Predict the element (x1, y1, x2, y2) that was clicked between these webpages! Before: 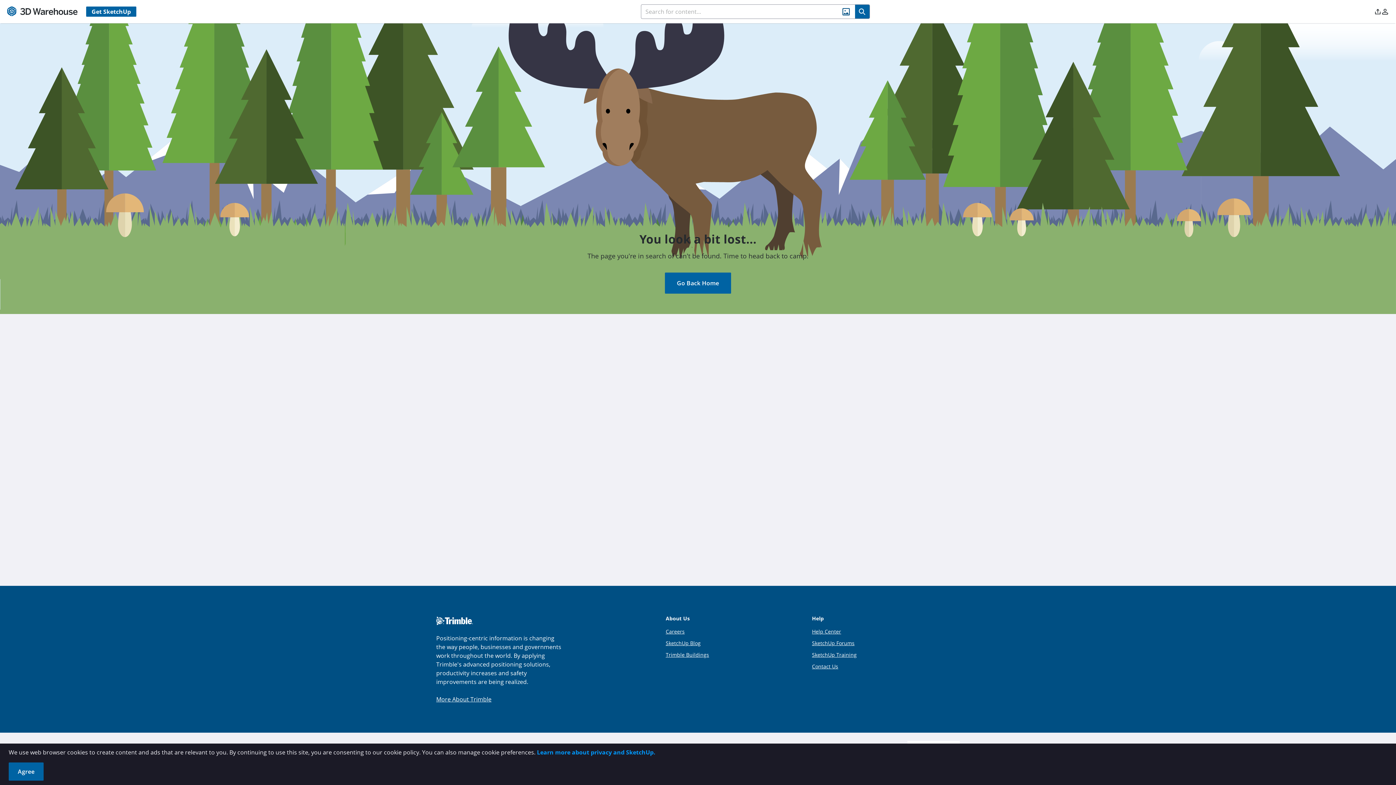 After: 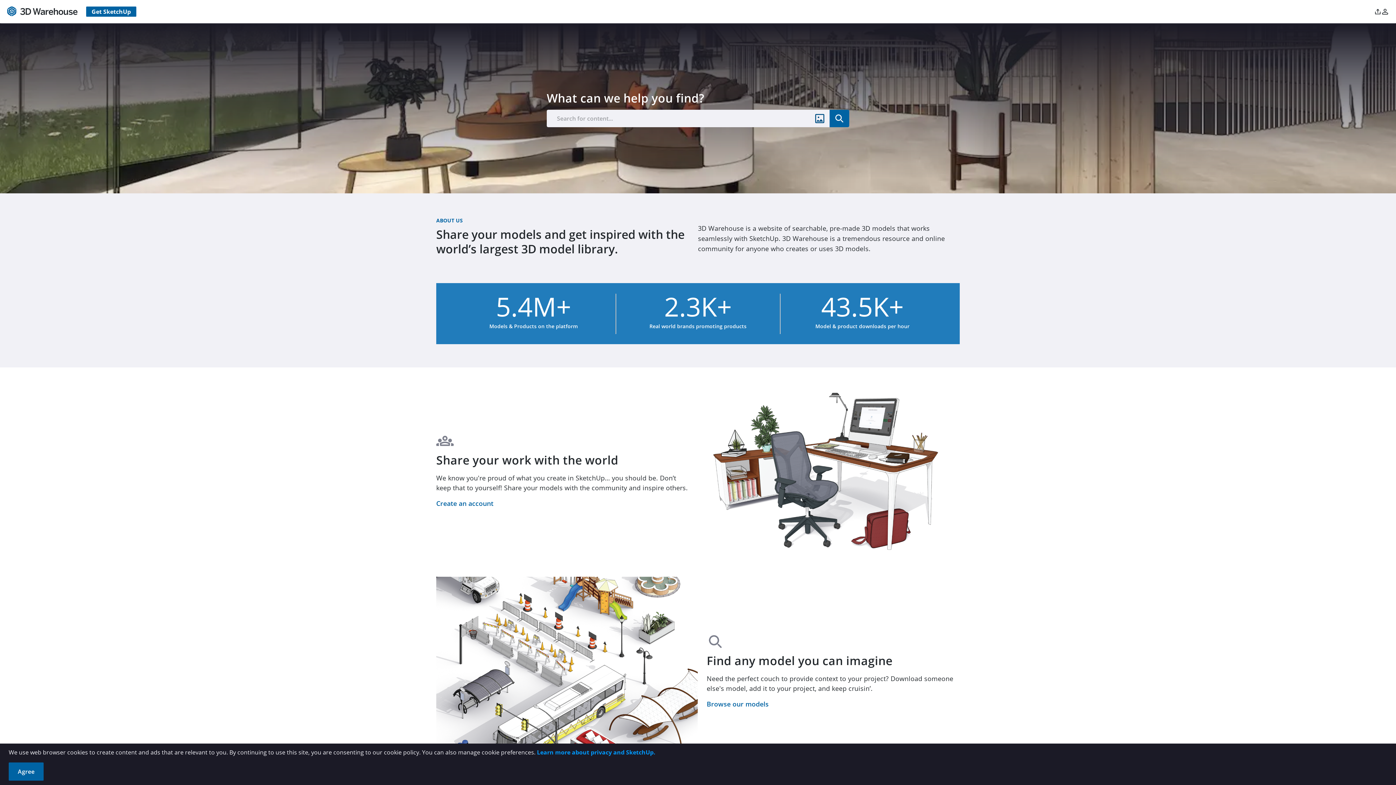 Action: bbox: (7, 6, 77, 16)